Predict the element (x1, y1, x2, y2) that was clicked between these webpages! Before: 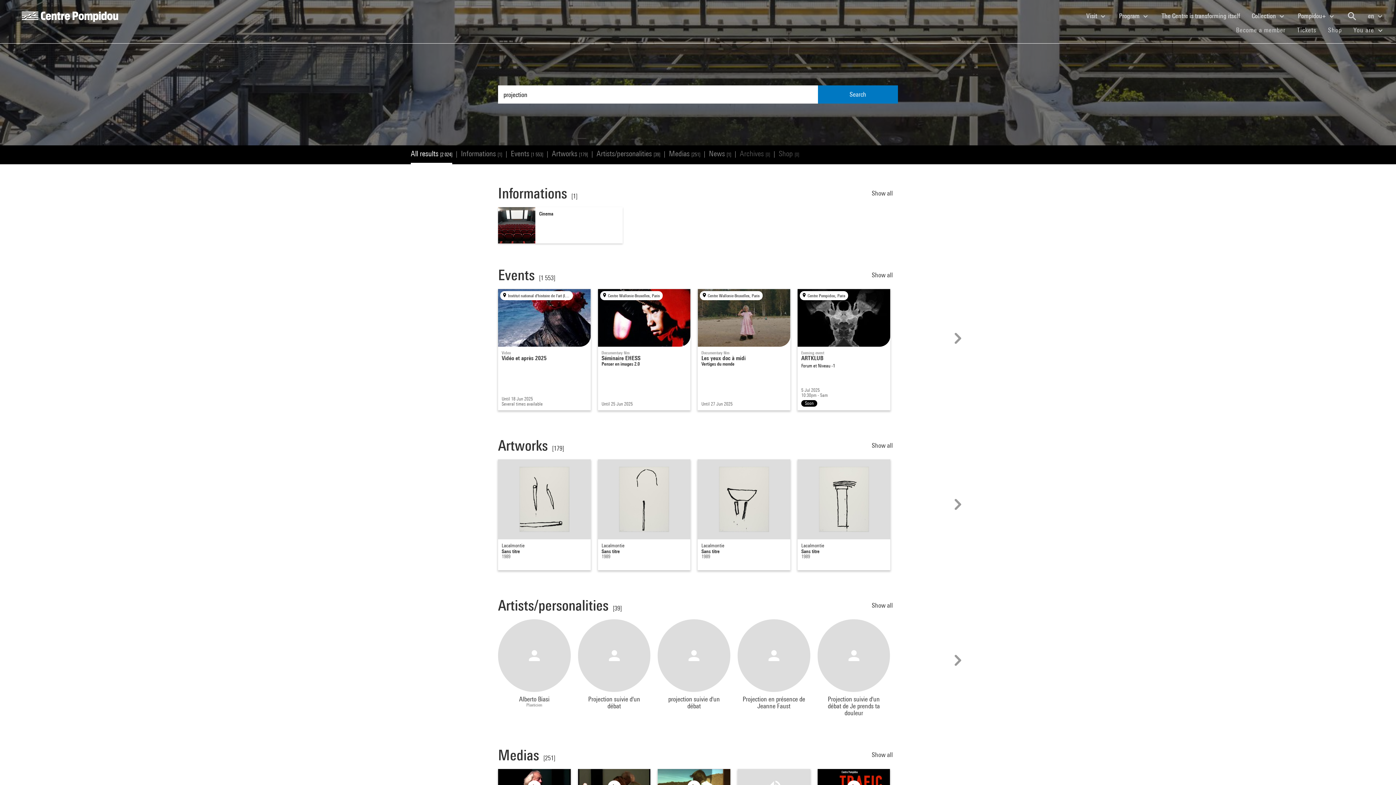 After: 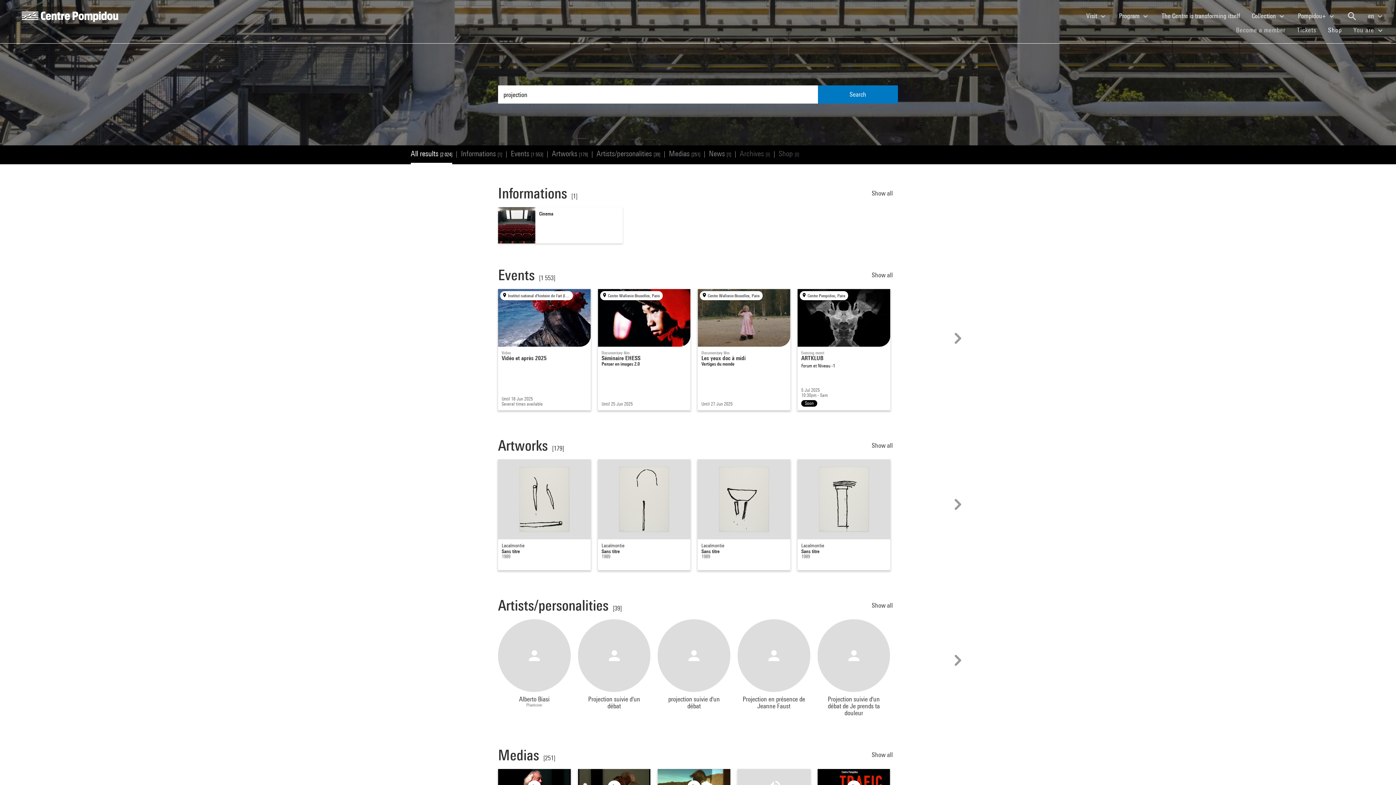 Action: bbox: (1322, 23, 1348, 36) label: Shop
(current)